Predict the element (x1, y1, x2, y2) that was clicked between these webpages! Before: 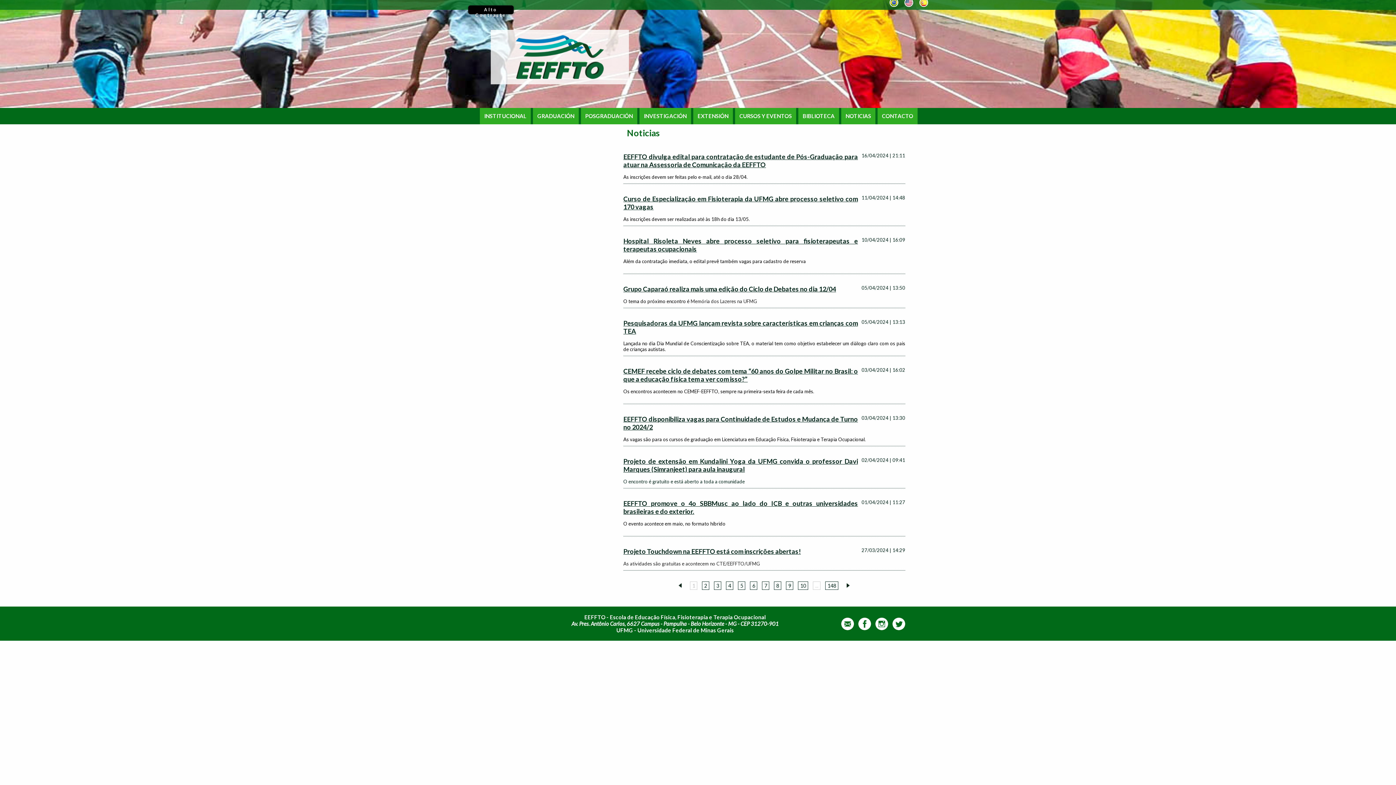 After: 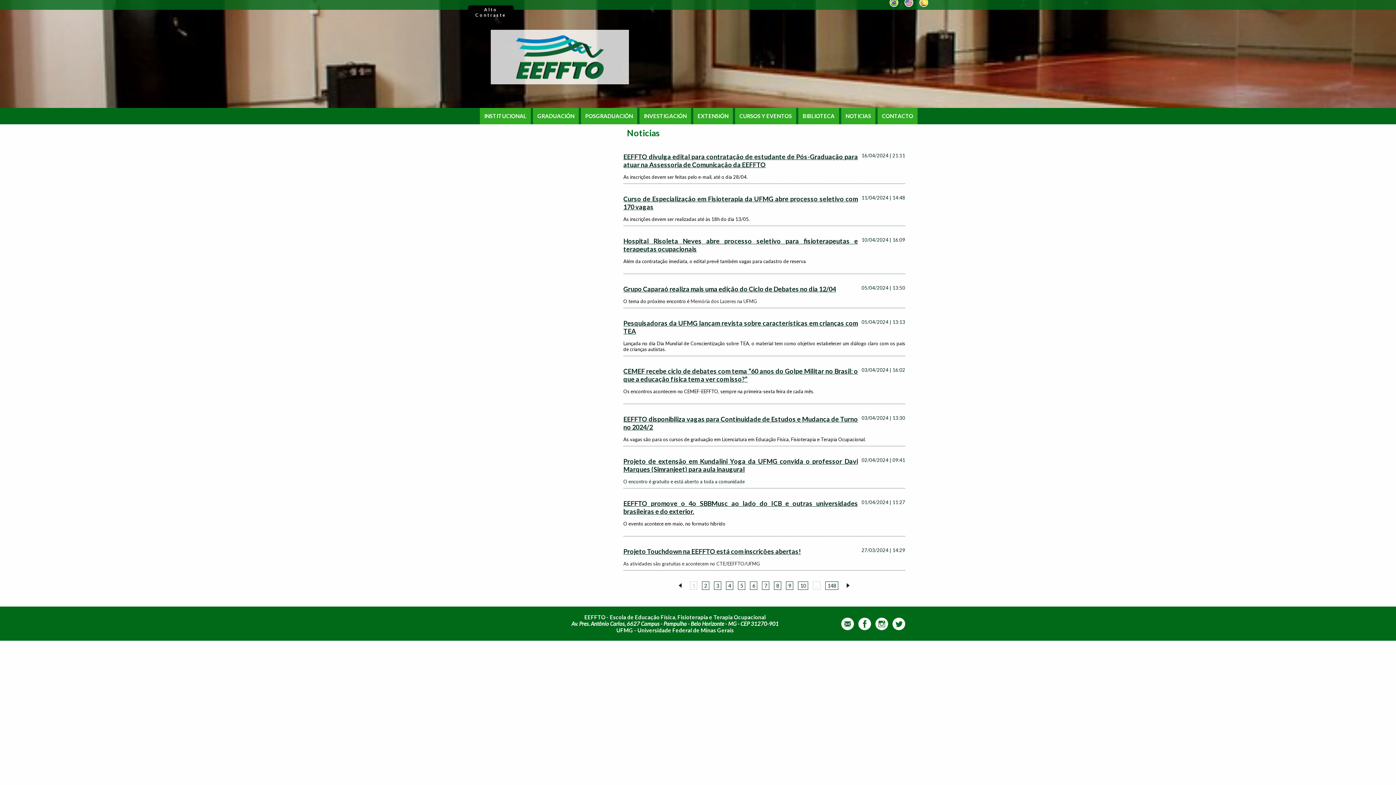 Action: label: 3 bbox: (714, 581, 721, 590)